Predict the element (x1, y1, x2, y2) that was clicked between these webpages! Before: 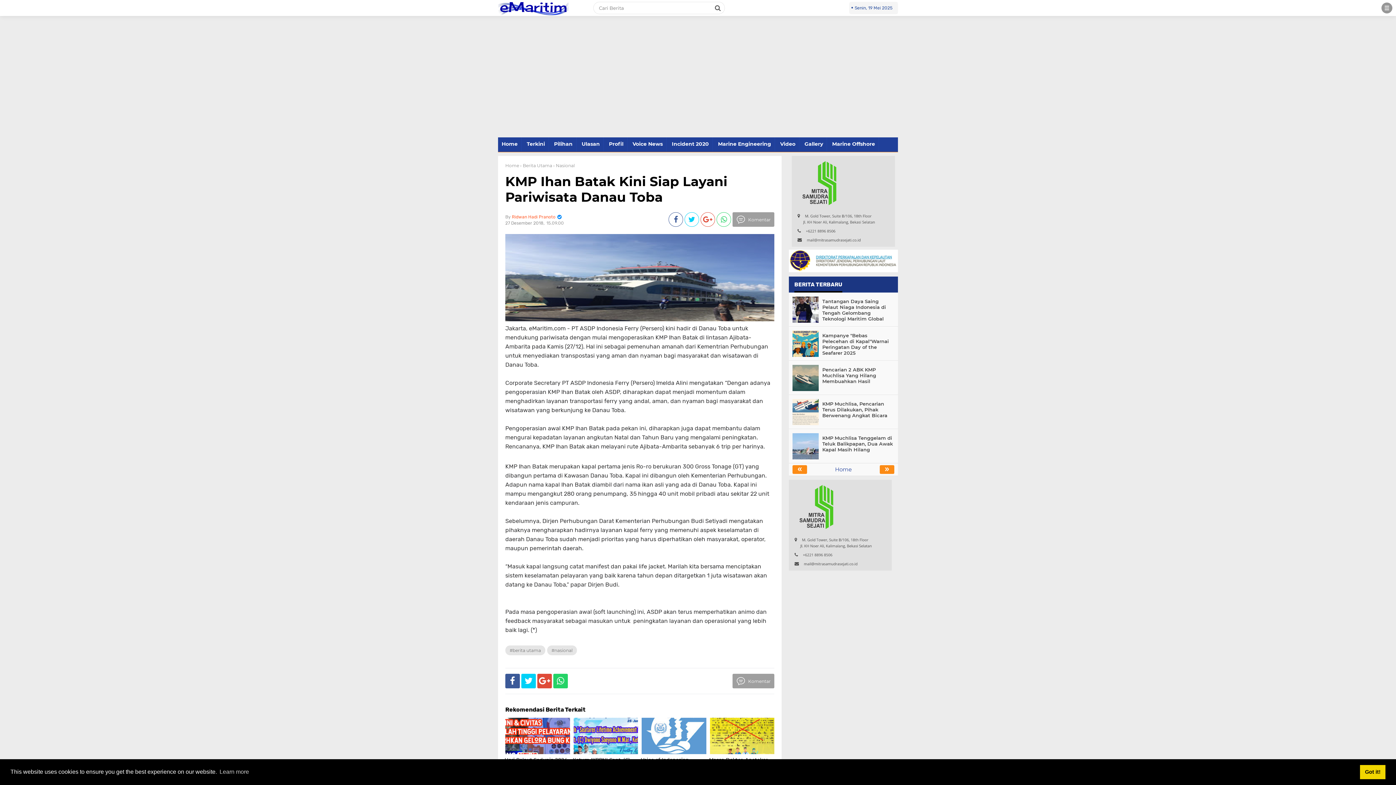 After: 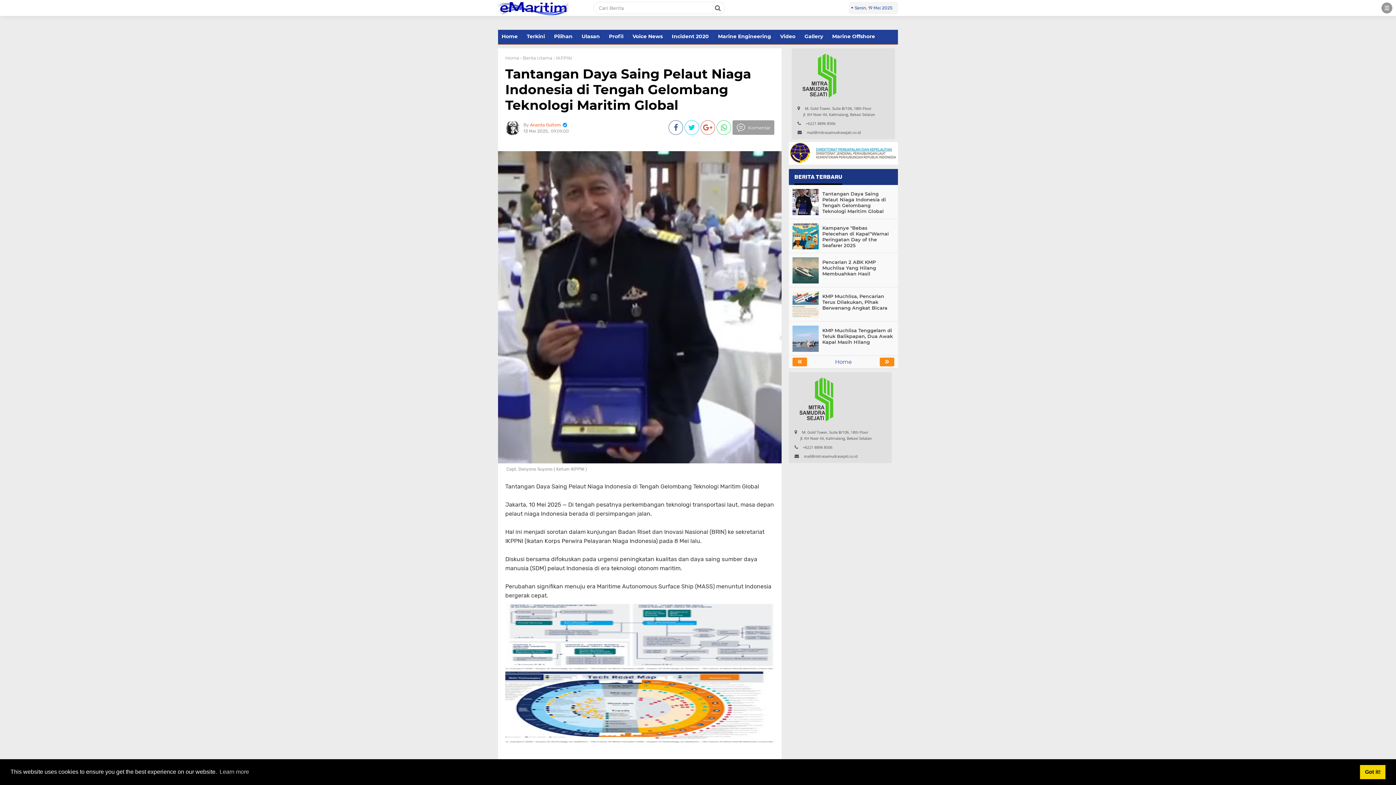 Action: label: Tantangan Daya Saing Pelaut Niaga Indonesia di Tengah Gelombang Teknologi Maritim Global bbox: (822, 298, 886, 321)